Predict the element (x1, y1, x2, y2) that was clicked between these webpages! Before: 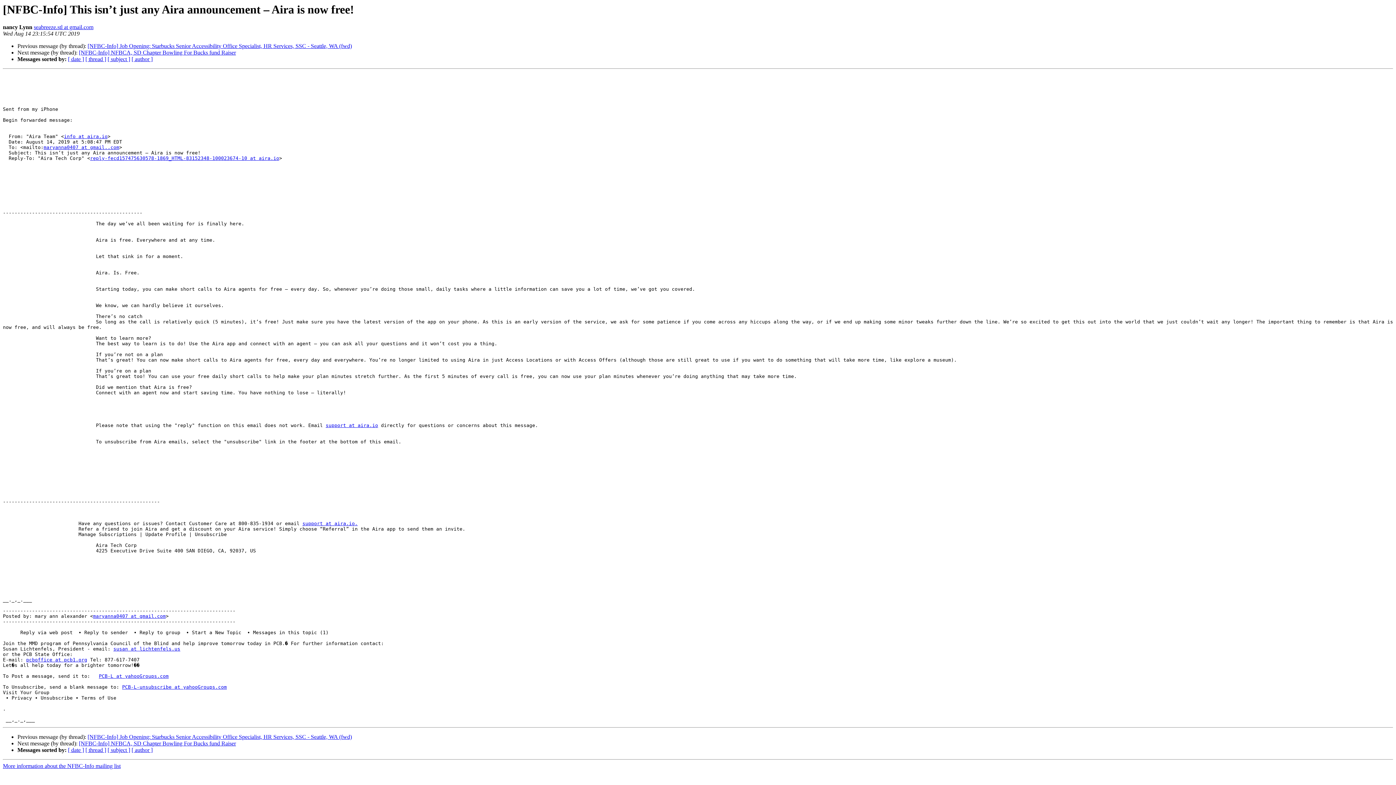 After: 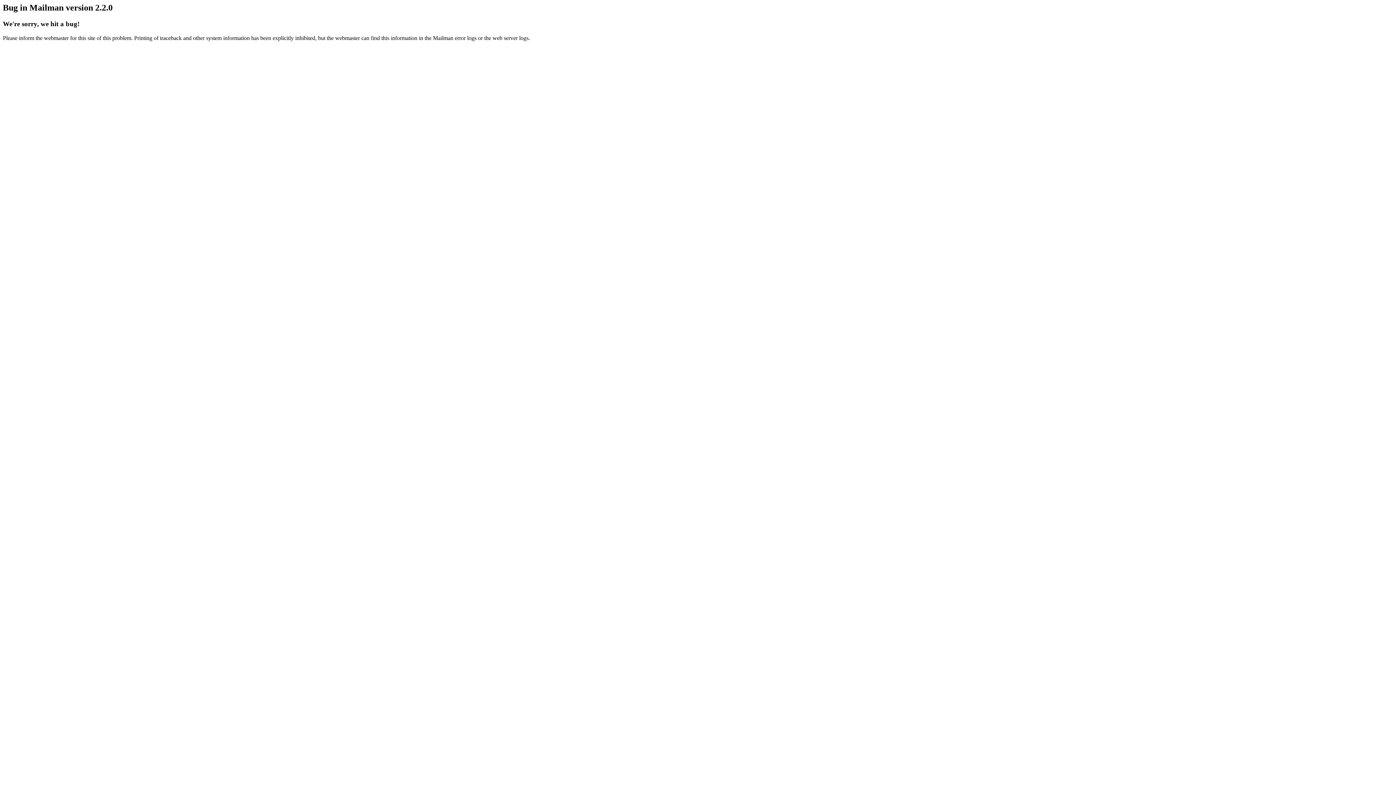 Action: label: support at aira.io. bbox: (302, 521, 357, 526)